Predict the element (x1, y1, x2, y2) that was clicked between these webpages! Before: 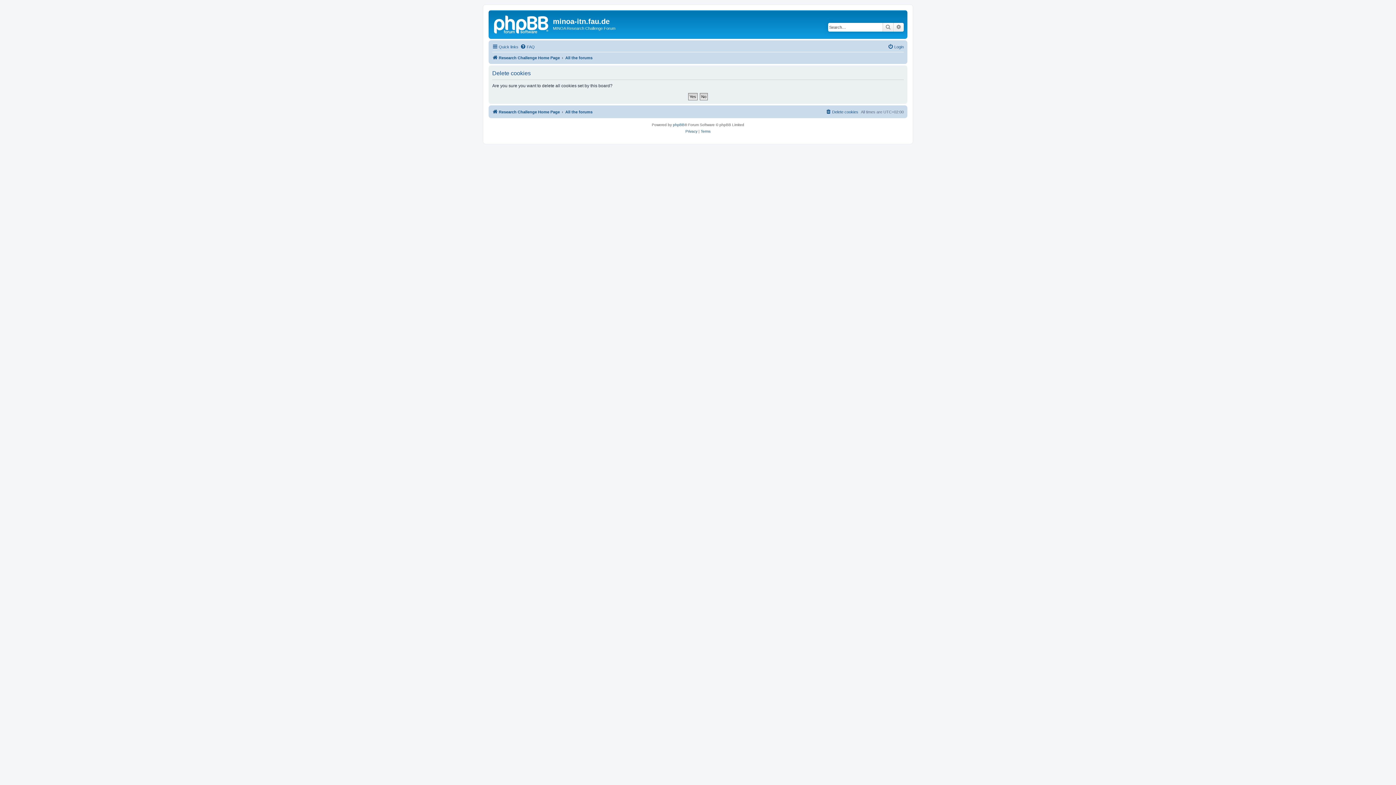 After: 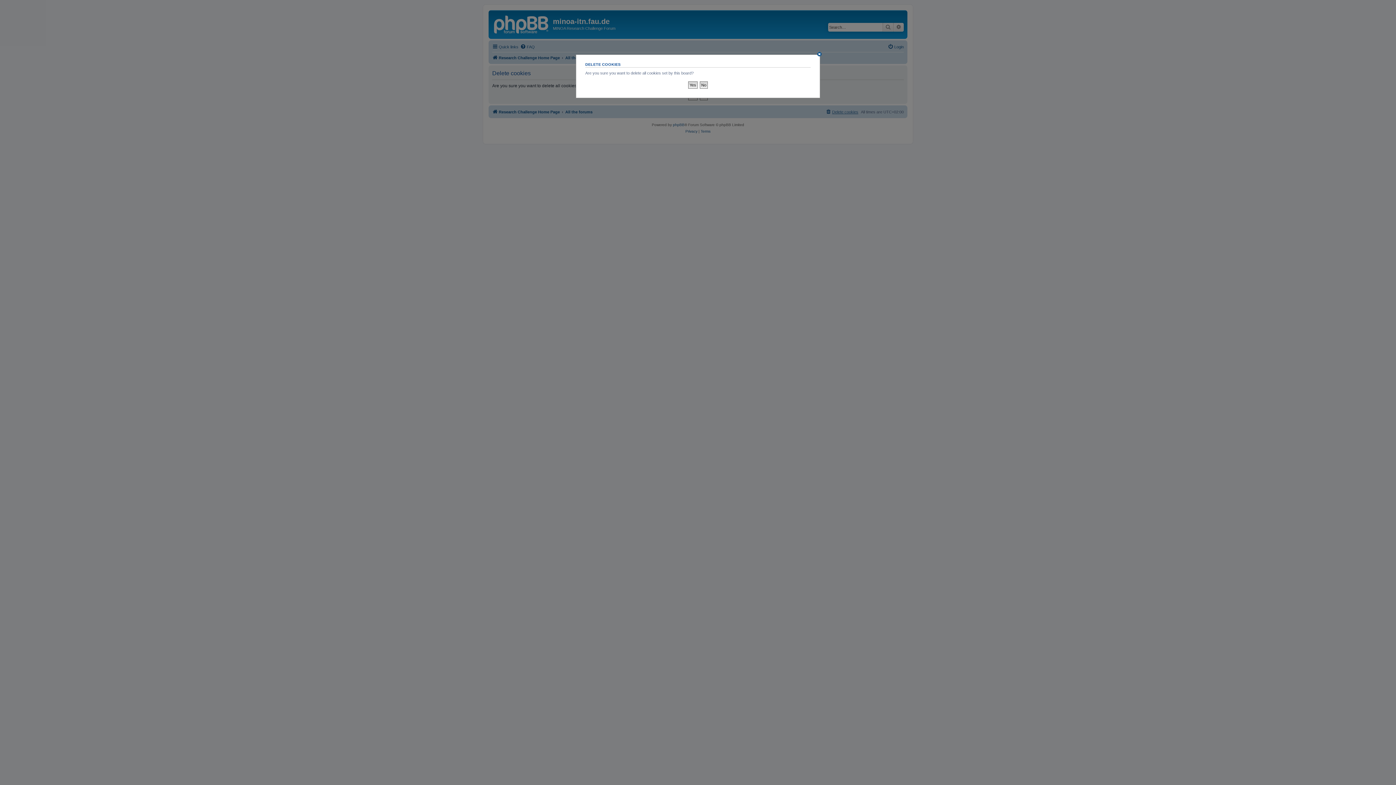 Action: label: Delete cookies bbox: (825, 107, 858, 116)